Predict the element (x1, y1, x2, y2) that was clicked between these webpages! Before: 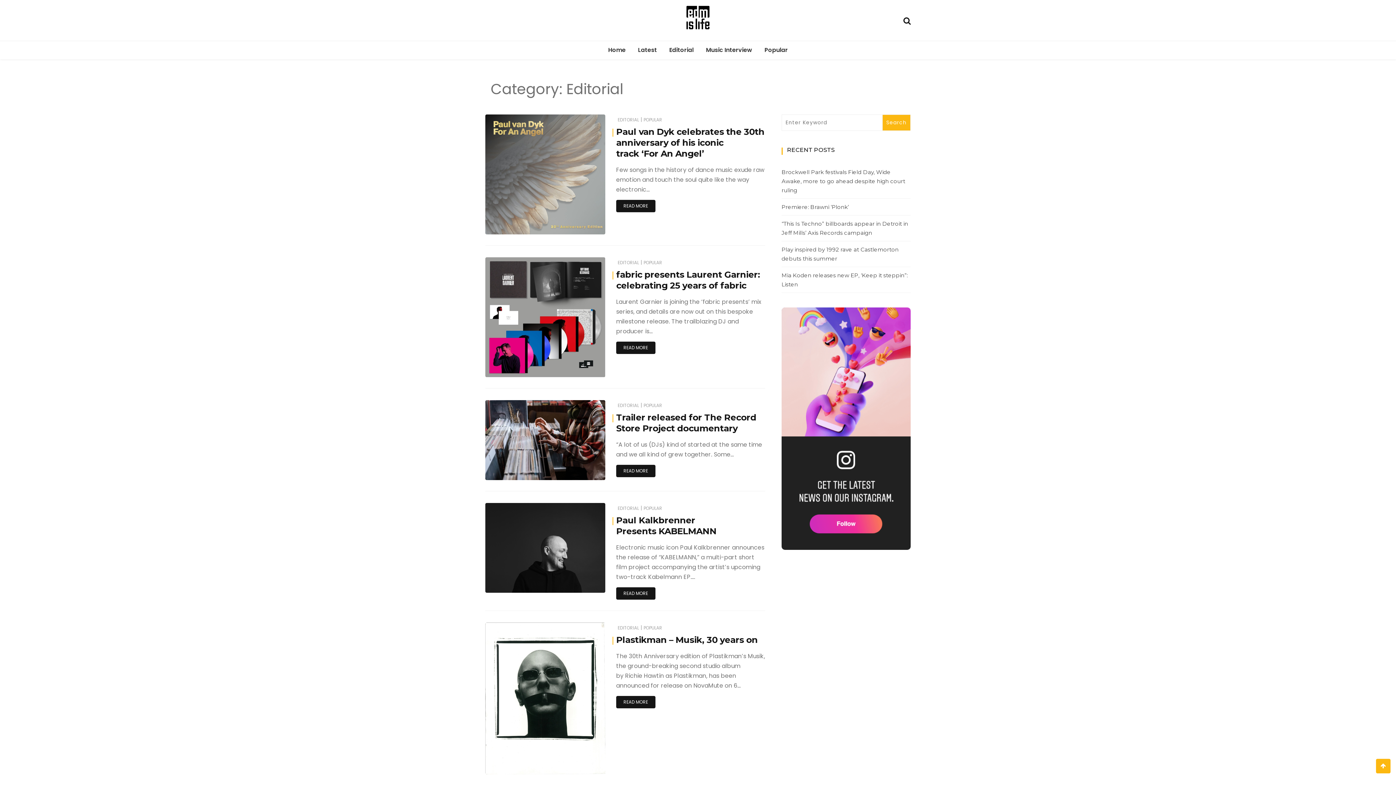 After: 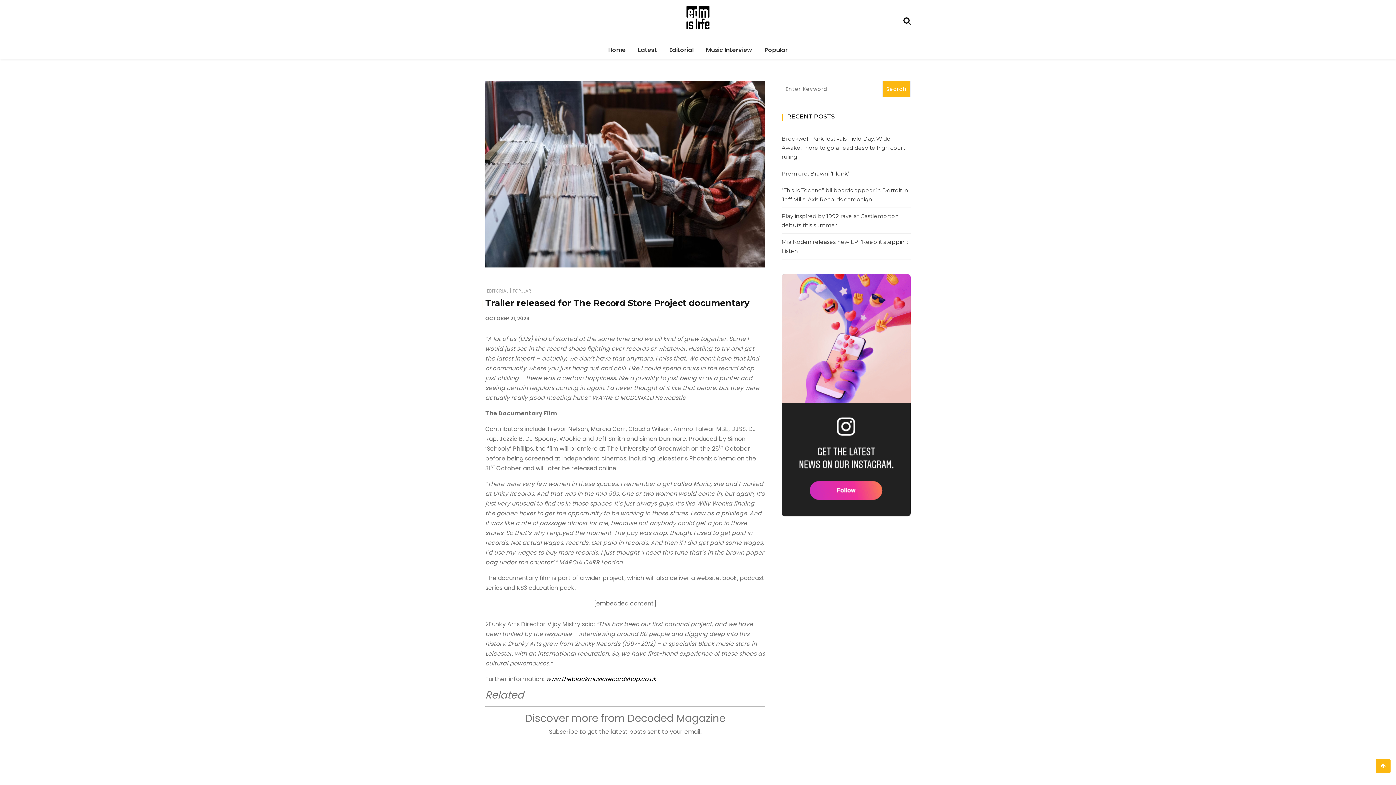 Action: label: READ MORE bbox: (616, 464, 655, 477)